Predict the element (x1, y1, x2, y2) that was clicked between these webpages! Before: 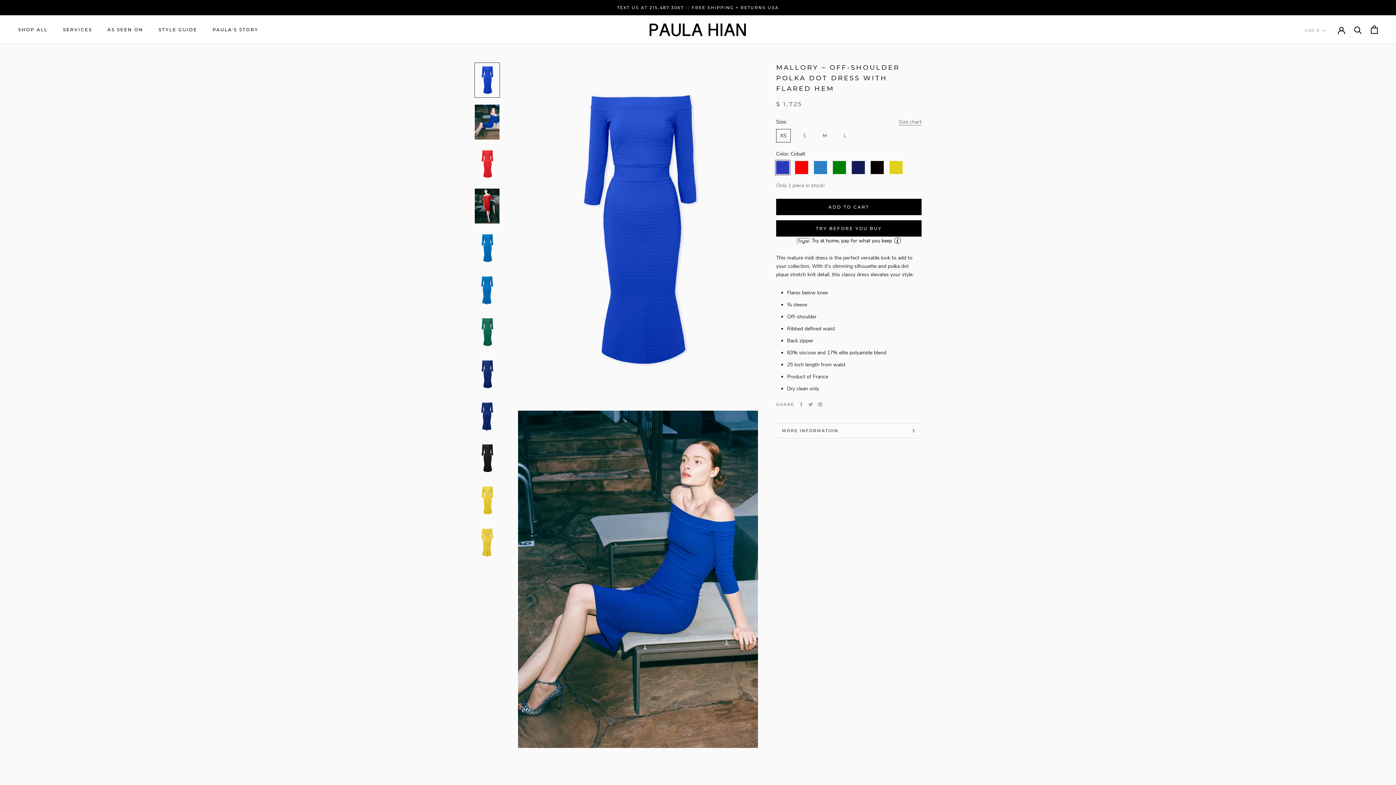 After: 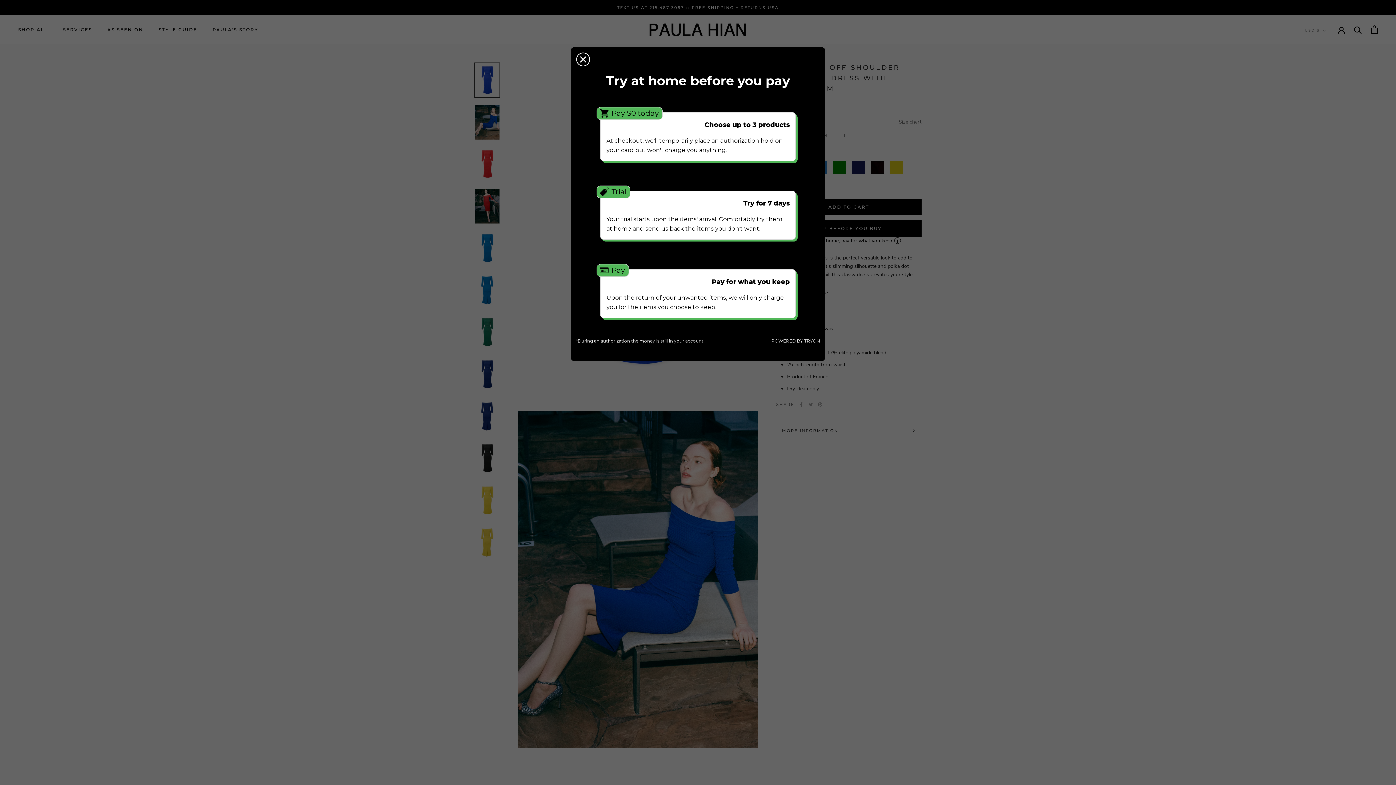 Action: bbox: (894, 236, 901, 244)